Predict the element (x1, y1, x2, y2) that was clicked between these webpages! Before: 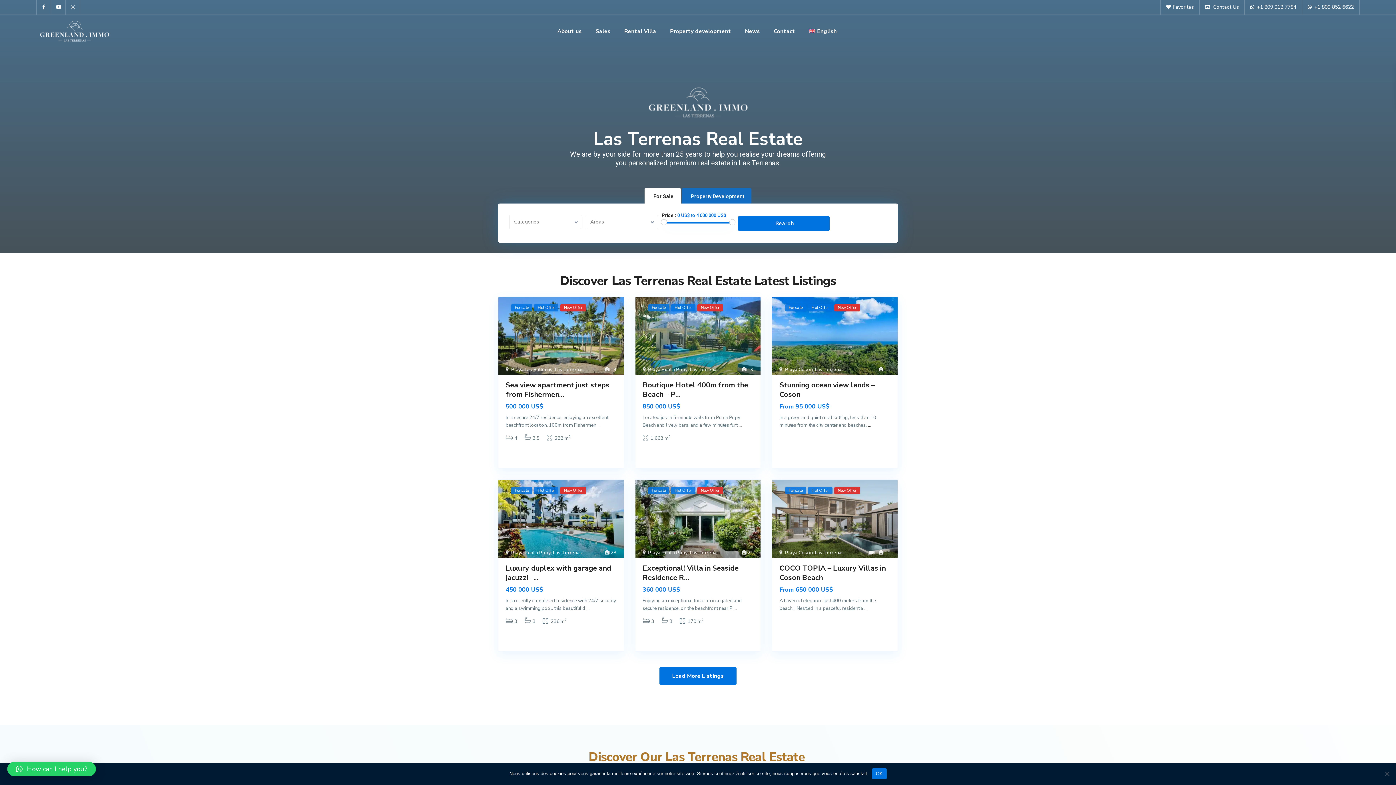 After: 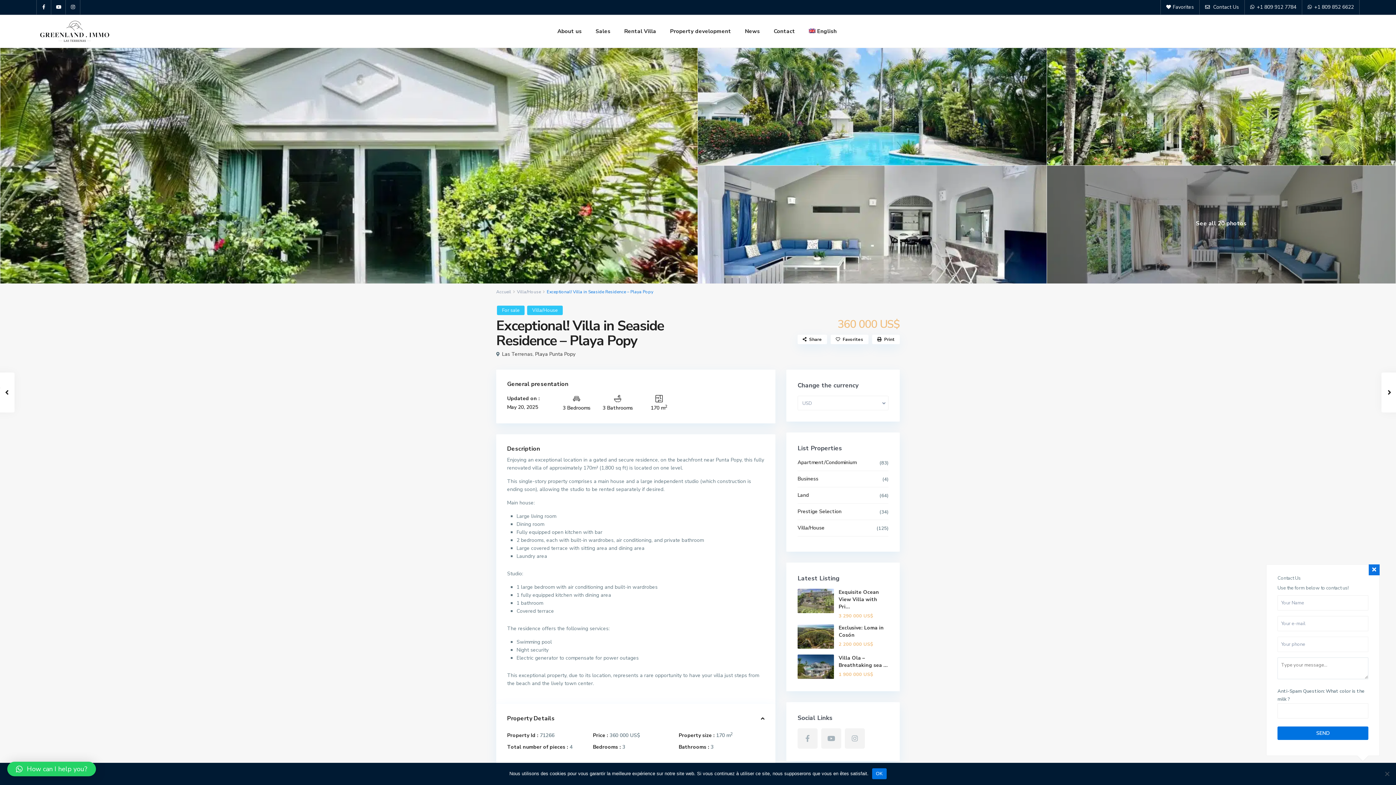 Action: bbox: (642, 563, 738, 582) label: Exceptional! Villa in Seaside Residence R...